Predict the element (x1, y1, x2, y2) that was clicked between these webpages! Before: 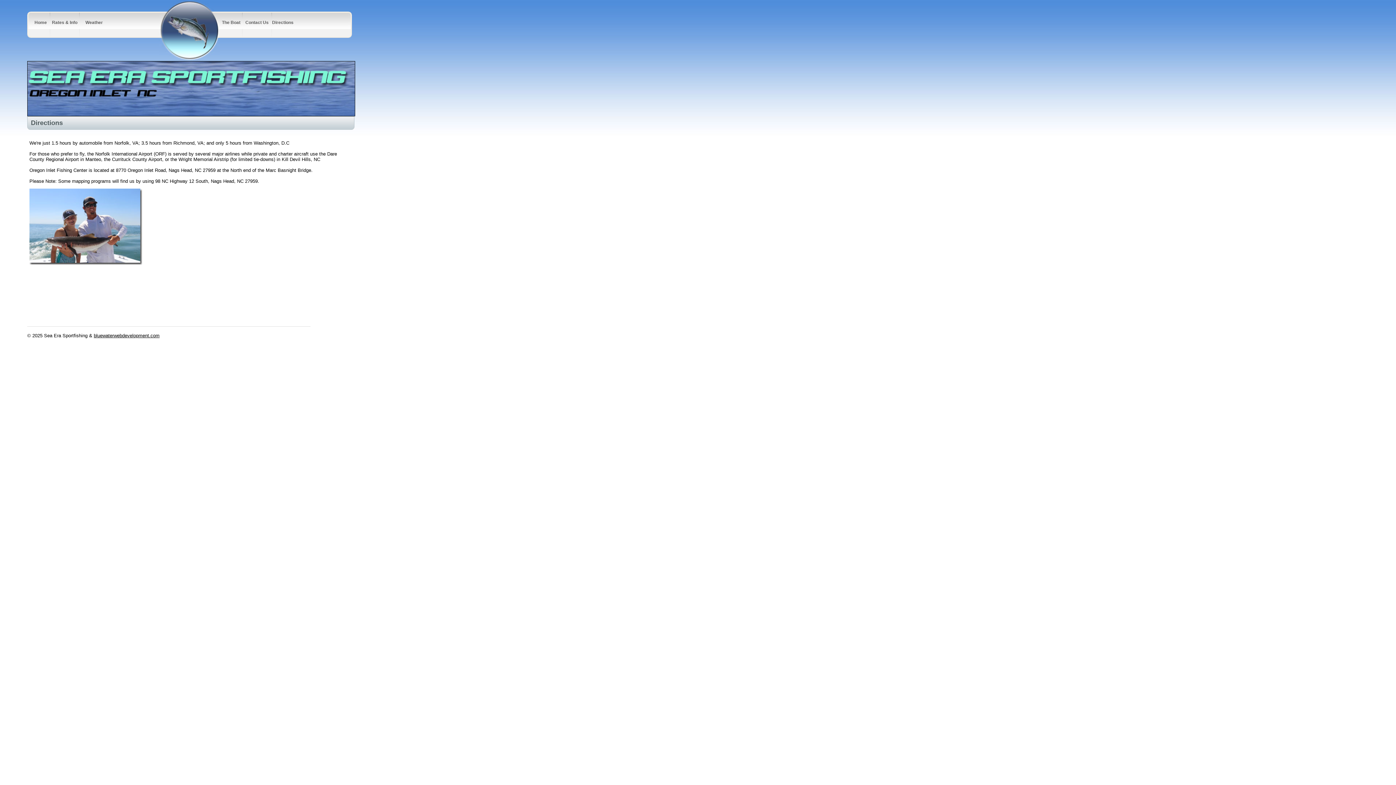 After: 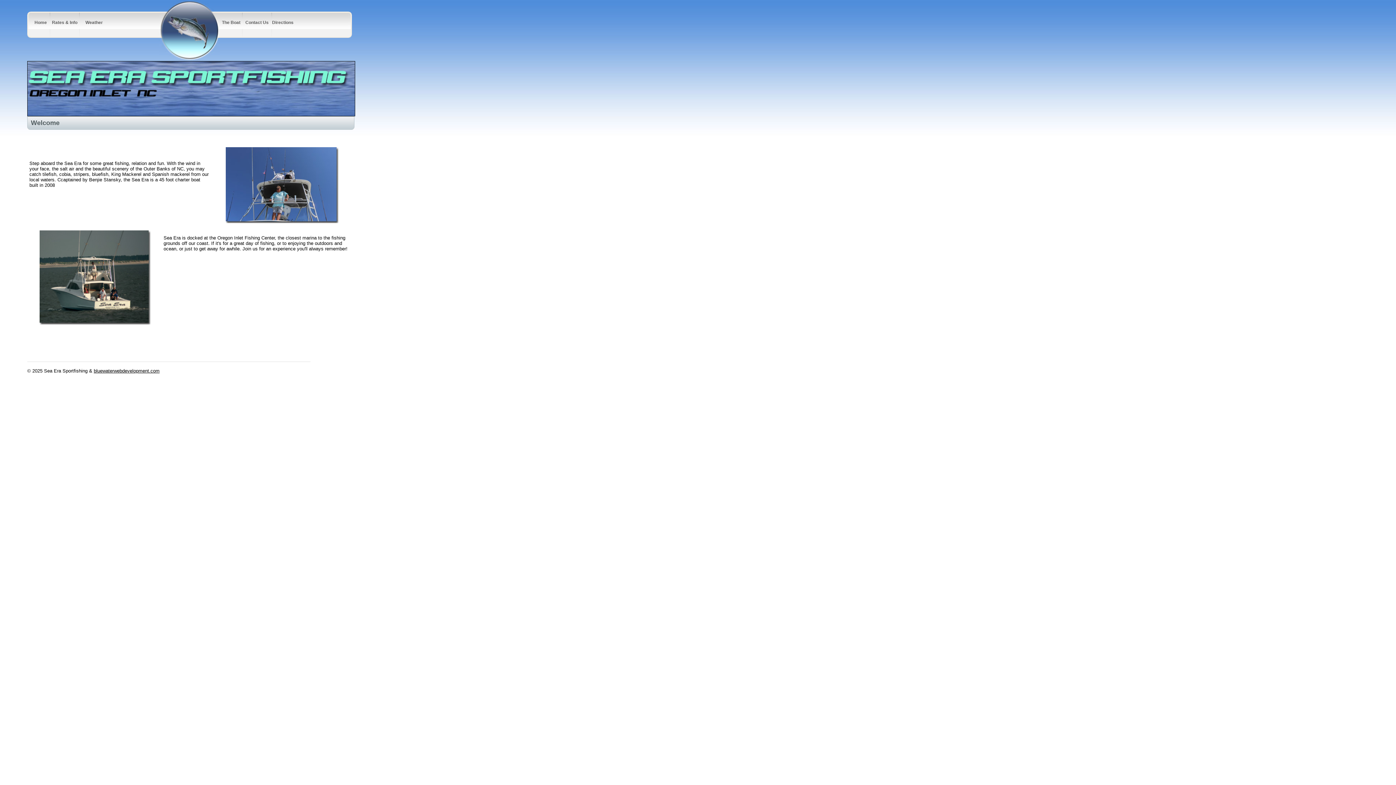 Action: label: Home bbox: (31, 20, 49, 27)